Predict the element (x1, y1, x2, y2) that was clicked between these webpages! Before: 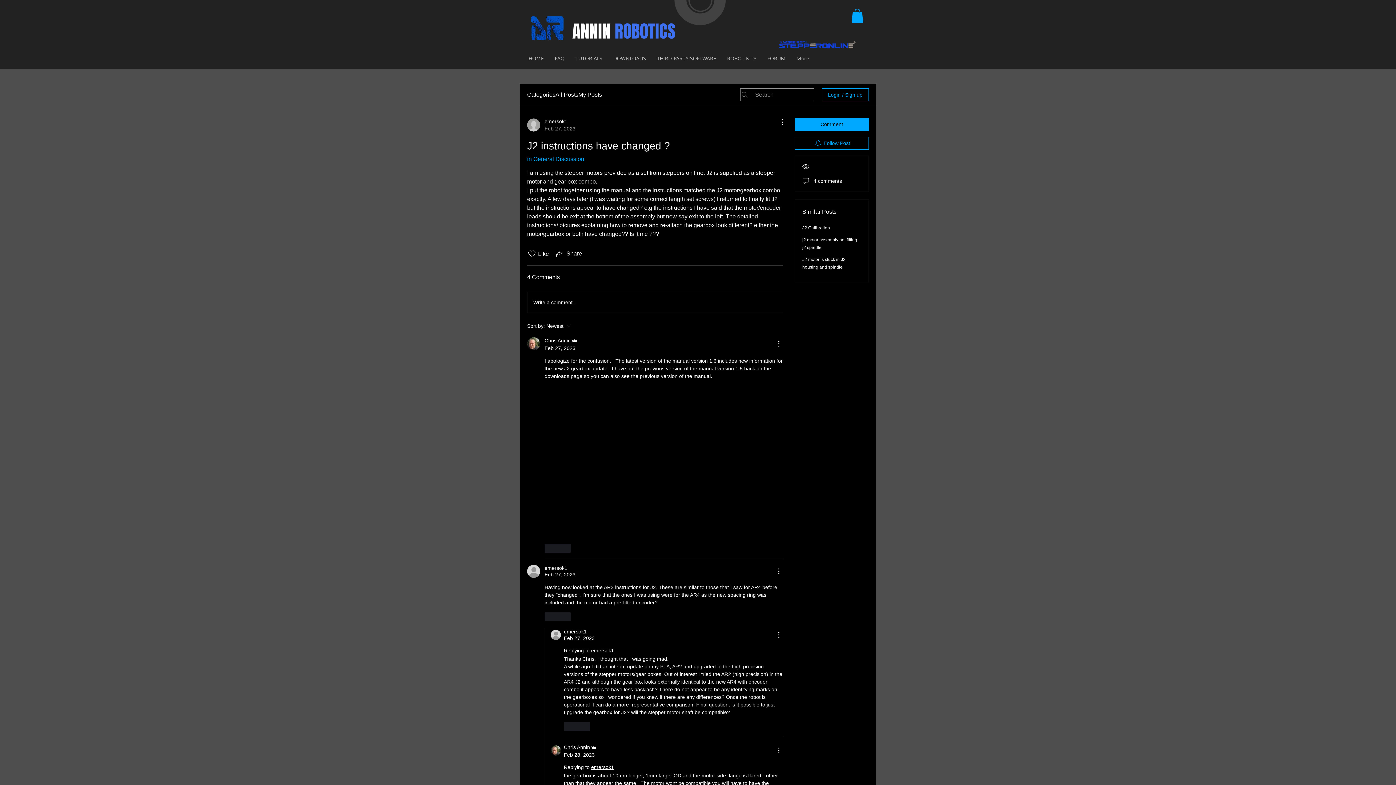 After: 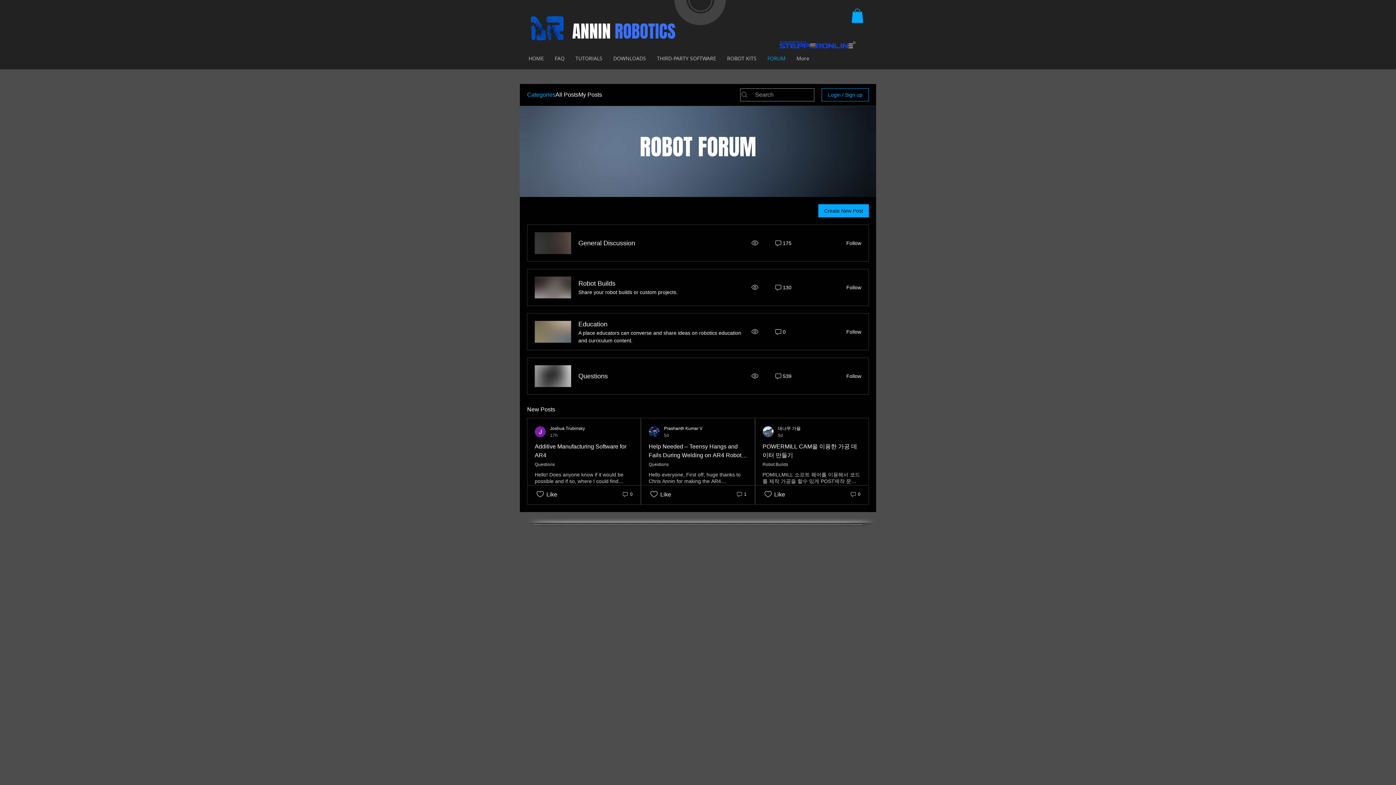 Action: label: FORUM bbox: (762, 54, 791, 62)